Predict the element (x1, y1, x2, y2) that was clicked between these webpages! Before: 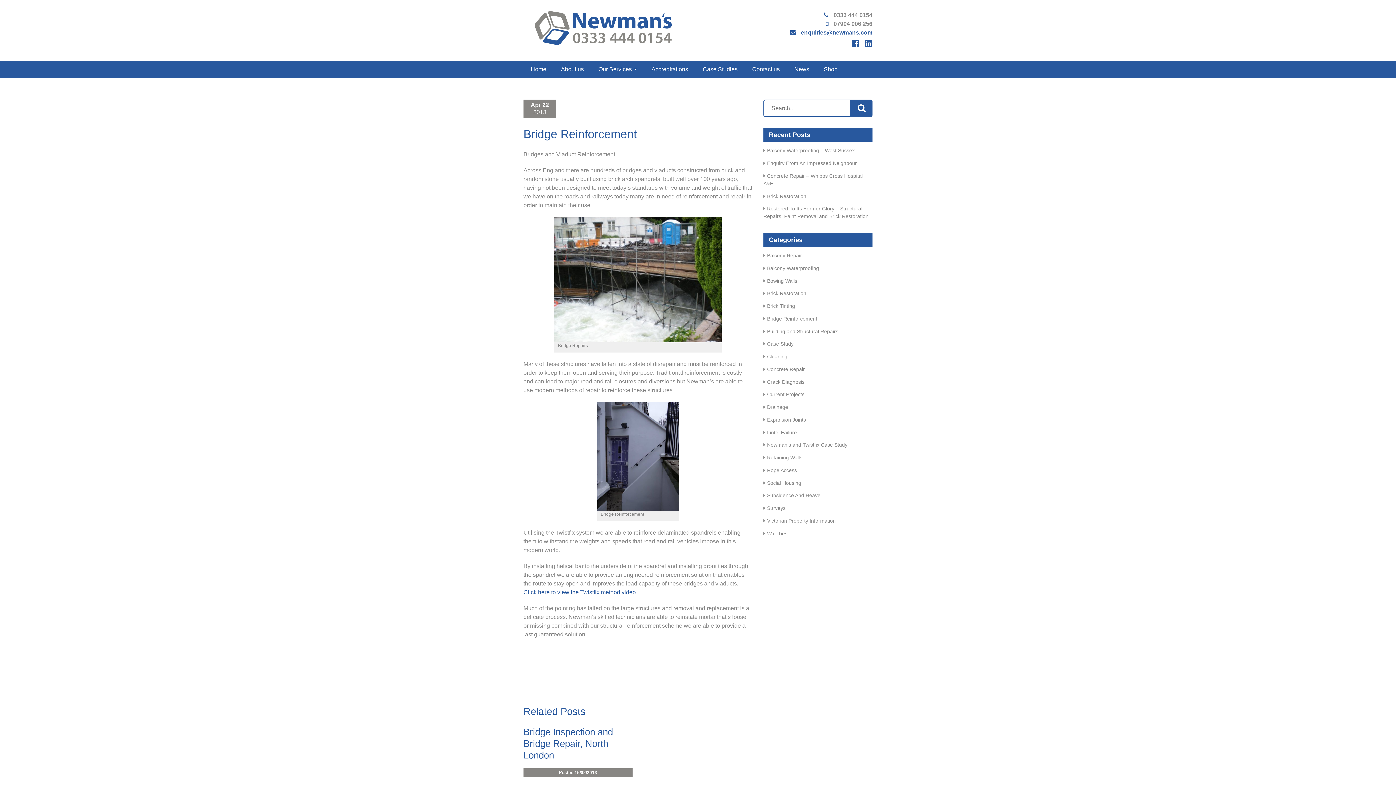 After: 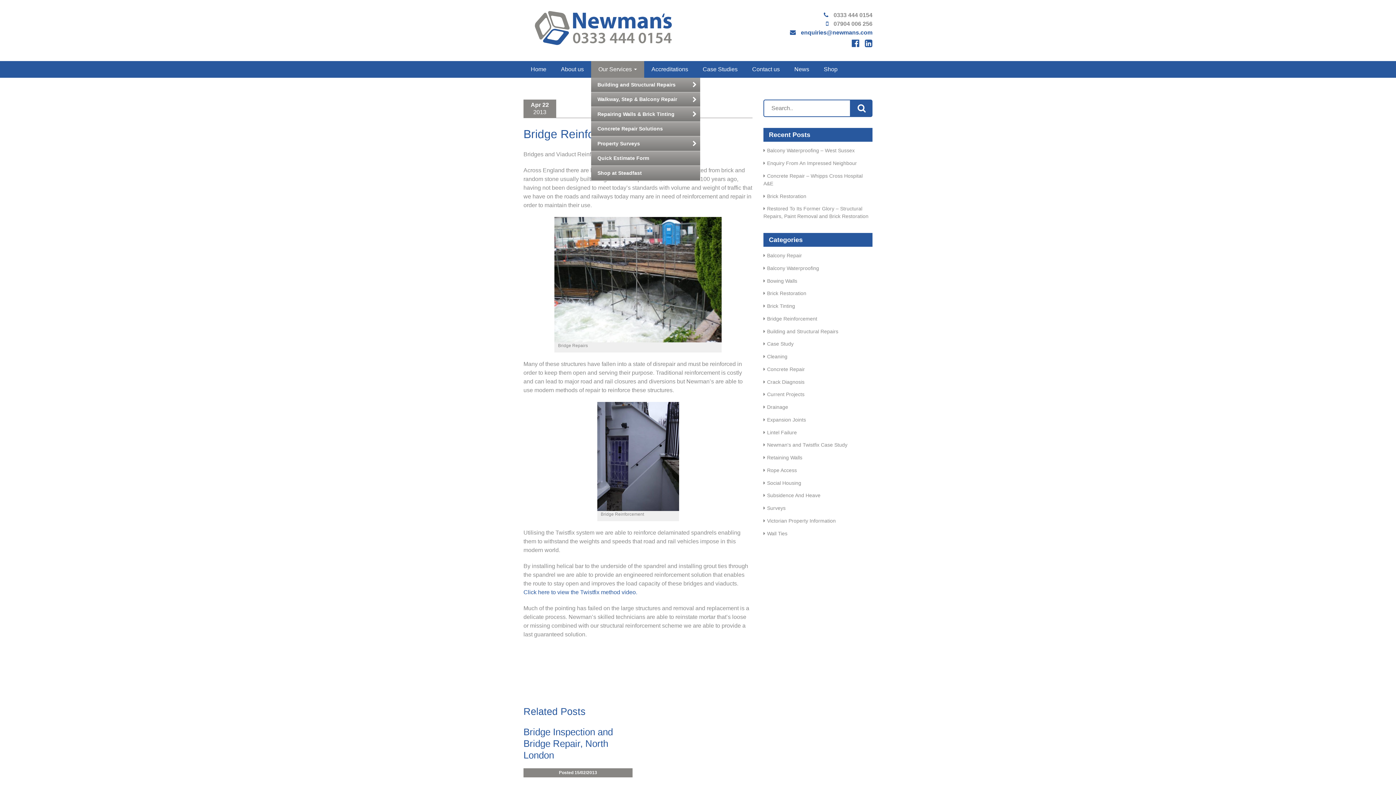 Action: bbox: (591, 61, 644, 77) label: Our Services 